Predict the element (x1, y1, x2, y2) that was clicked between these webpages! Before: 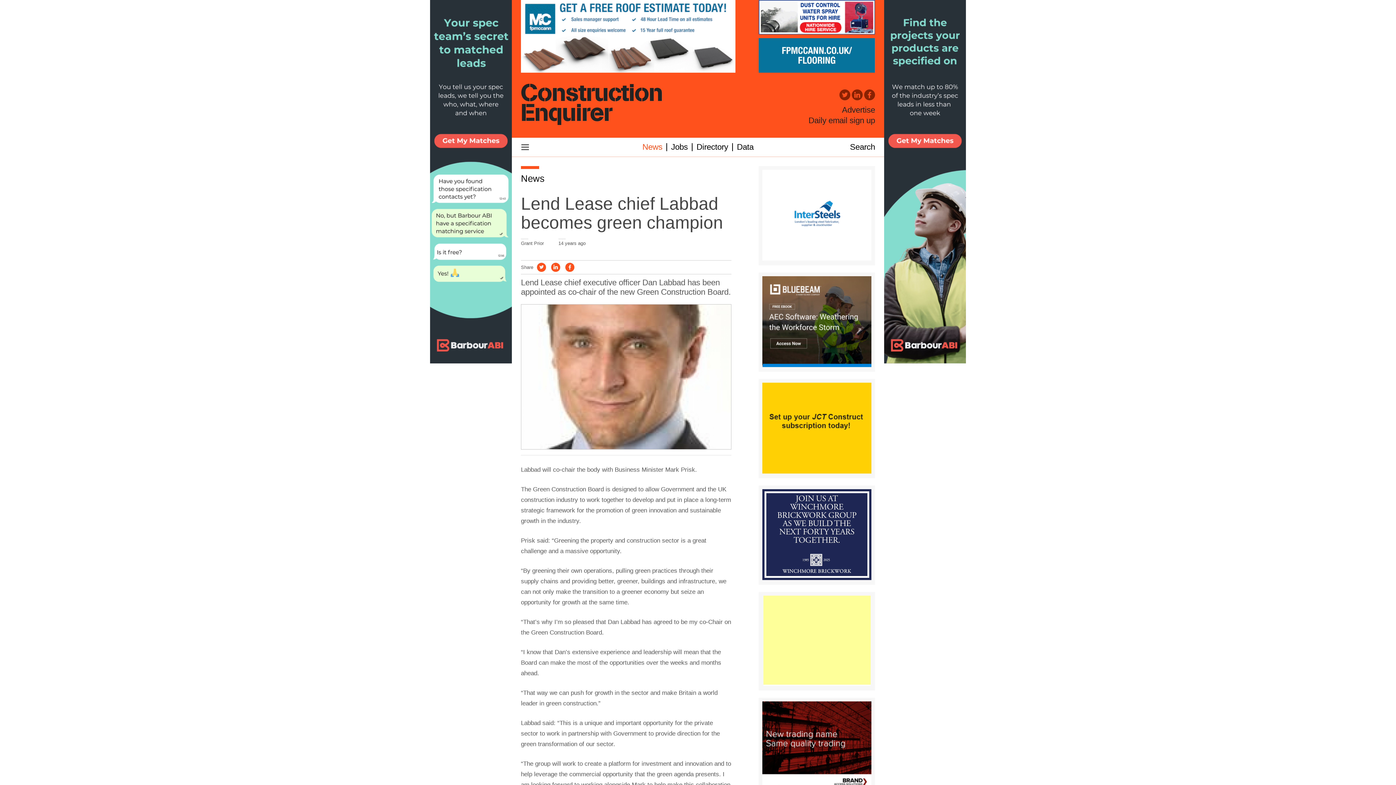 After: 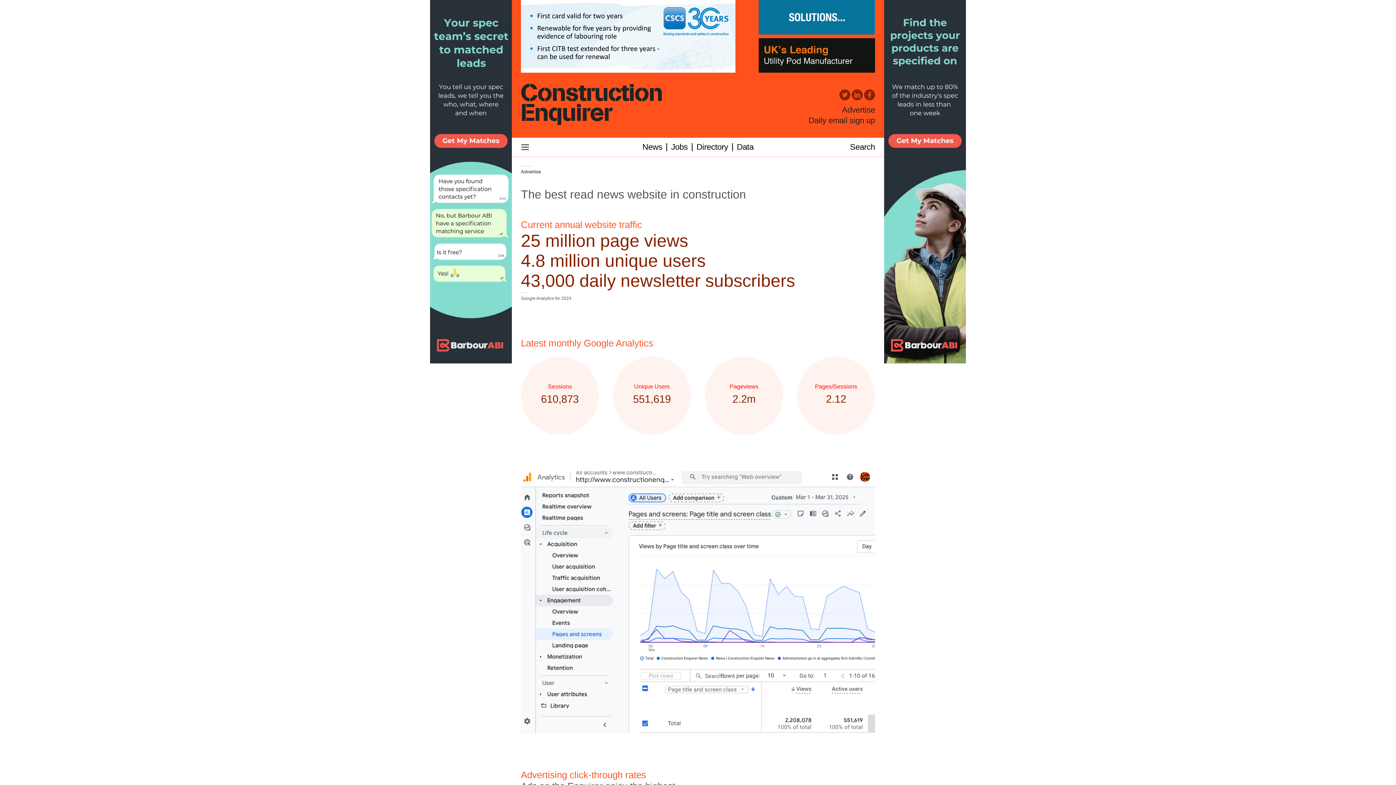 Action: label: Advertise bbox: (842, 105, 875, 115)